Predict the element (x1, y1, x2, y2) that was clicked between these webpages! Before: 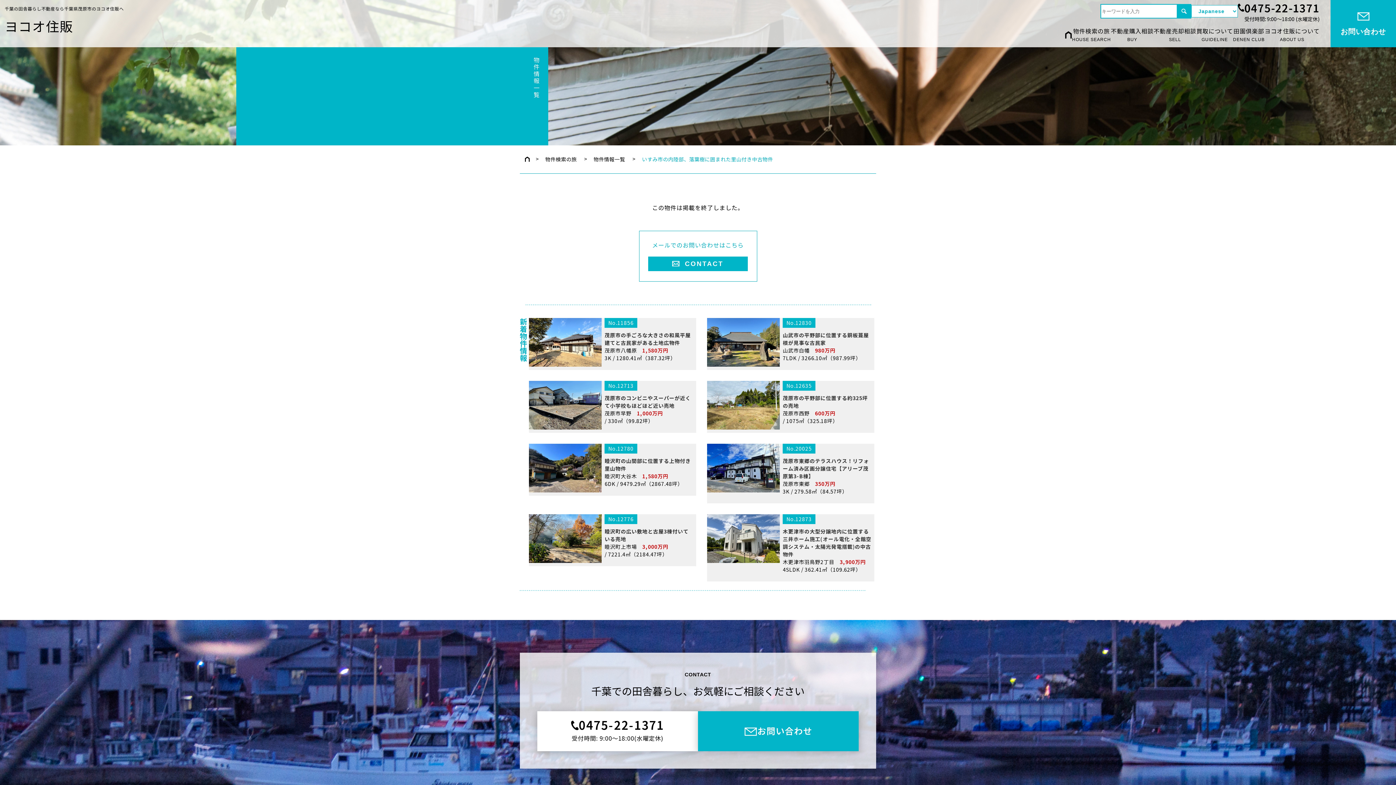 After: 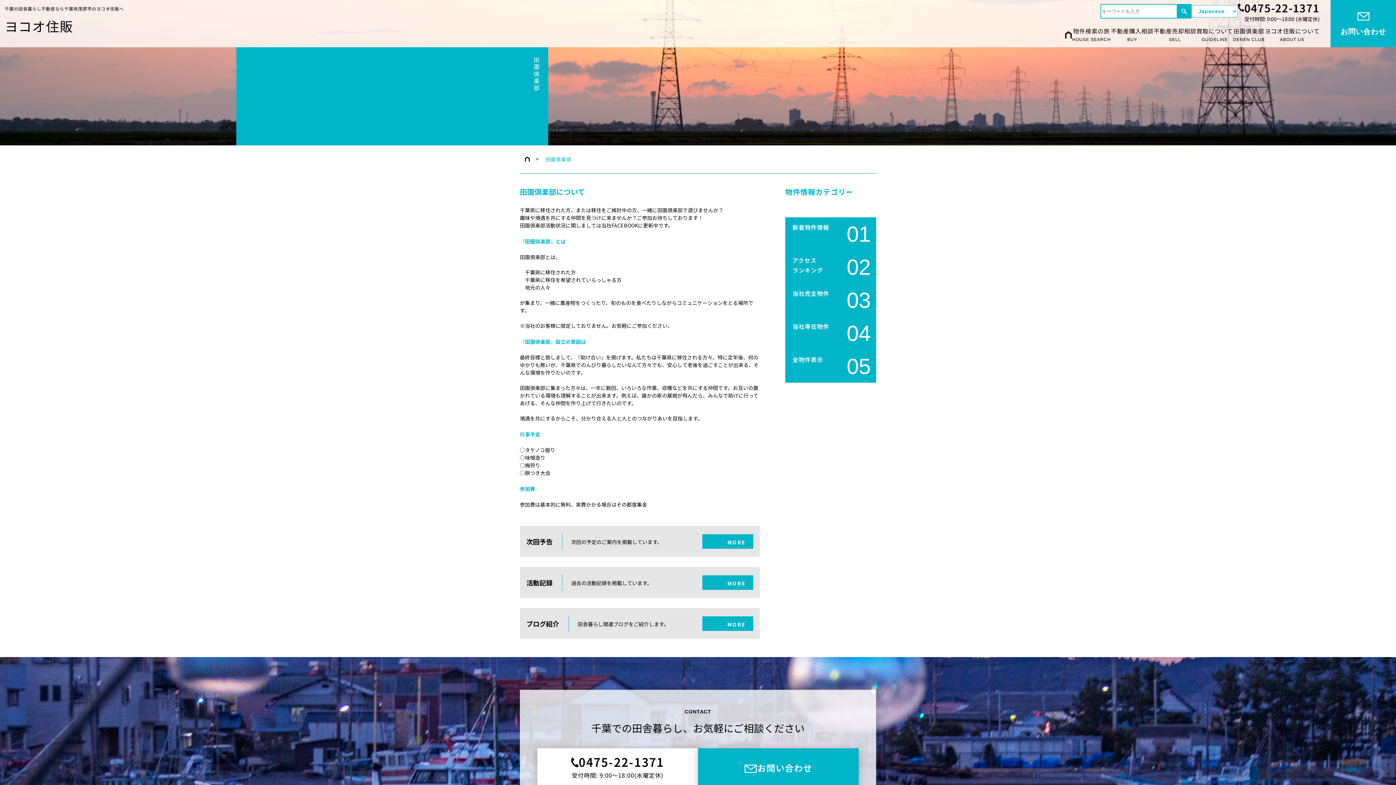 Action: bbox: (1233, 26, 1265, 48) label: 田園倶楽部
DENEN CLUB